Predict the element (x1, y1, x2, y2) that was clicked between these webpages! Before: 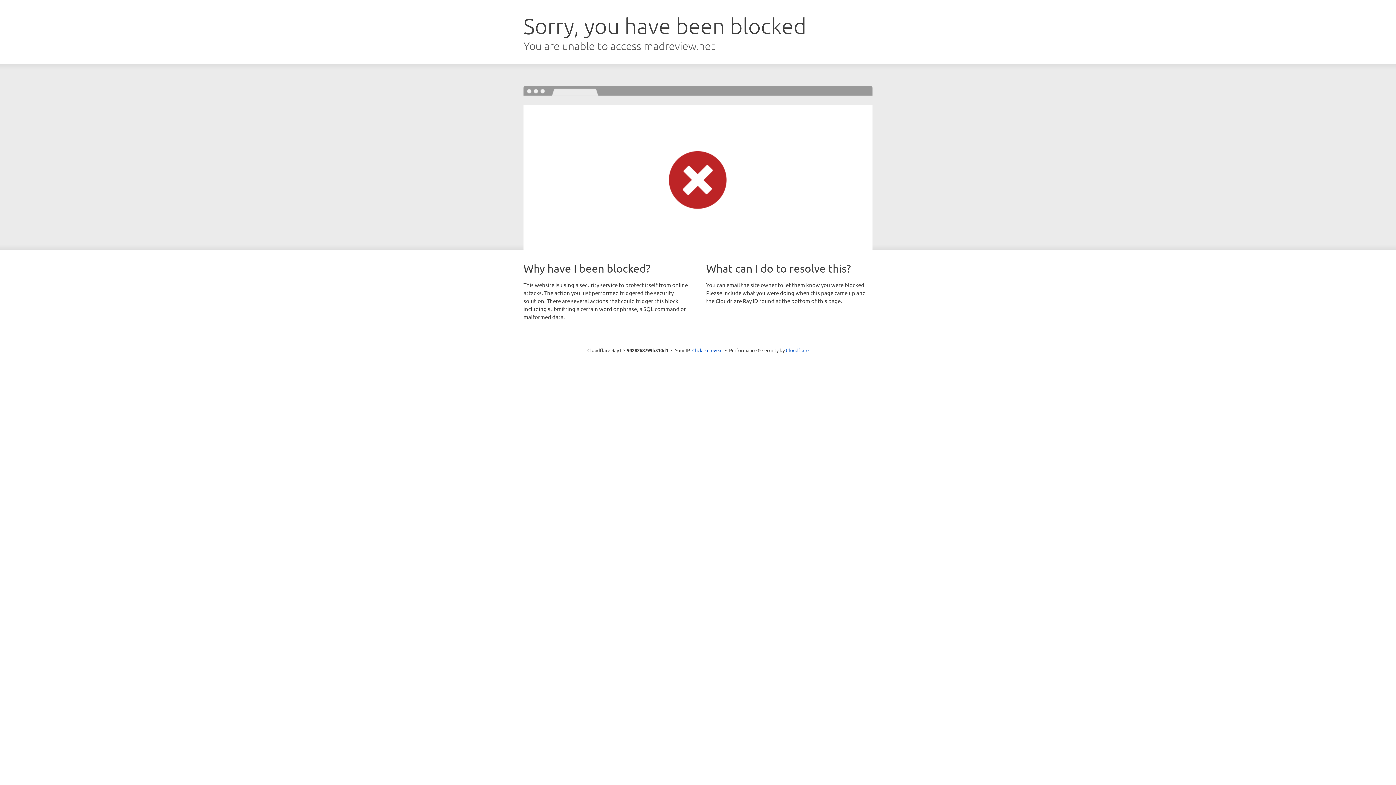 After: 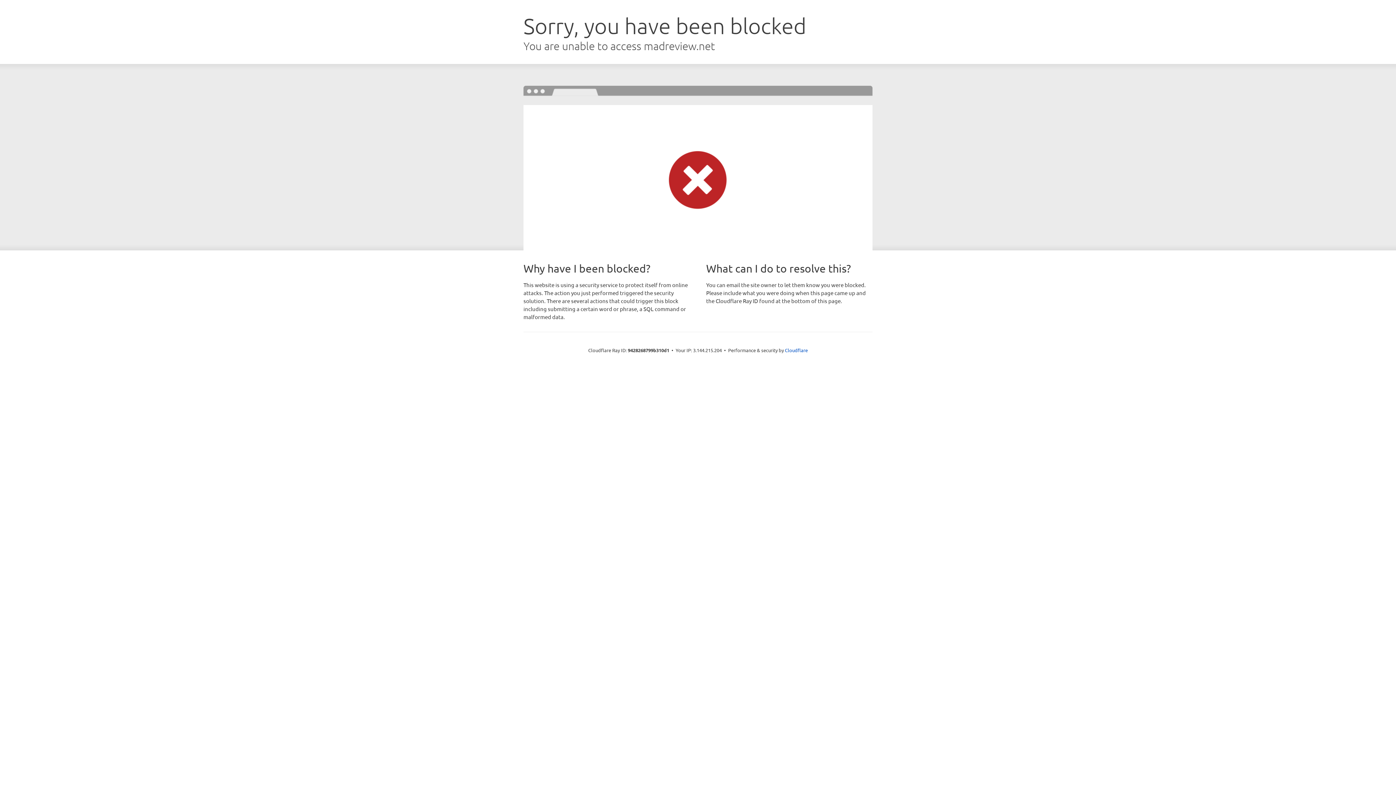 Action: bbox: (692, 346, 722, 353) label: Click to reveal